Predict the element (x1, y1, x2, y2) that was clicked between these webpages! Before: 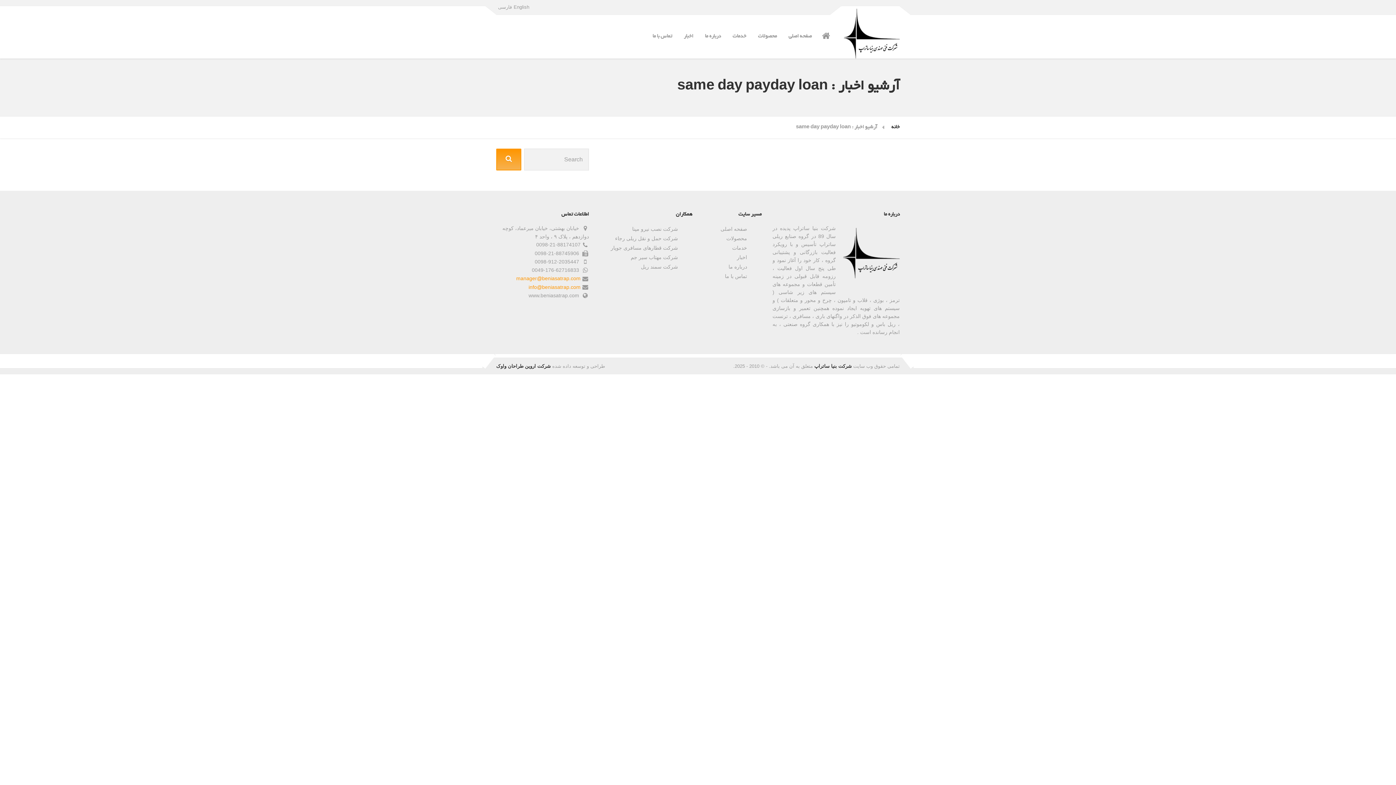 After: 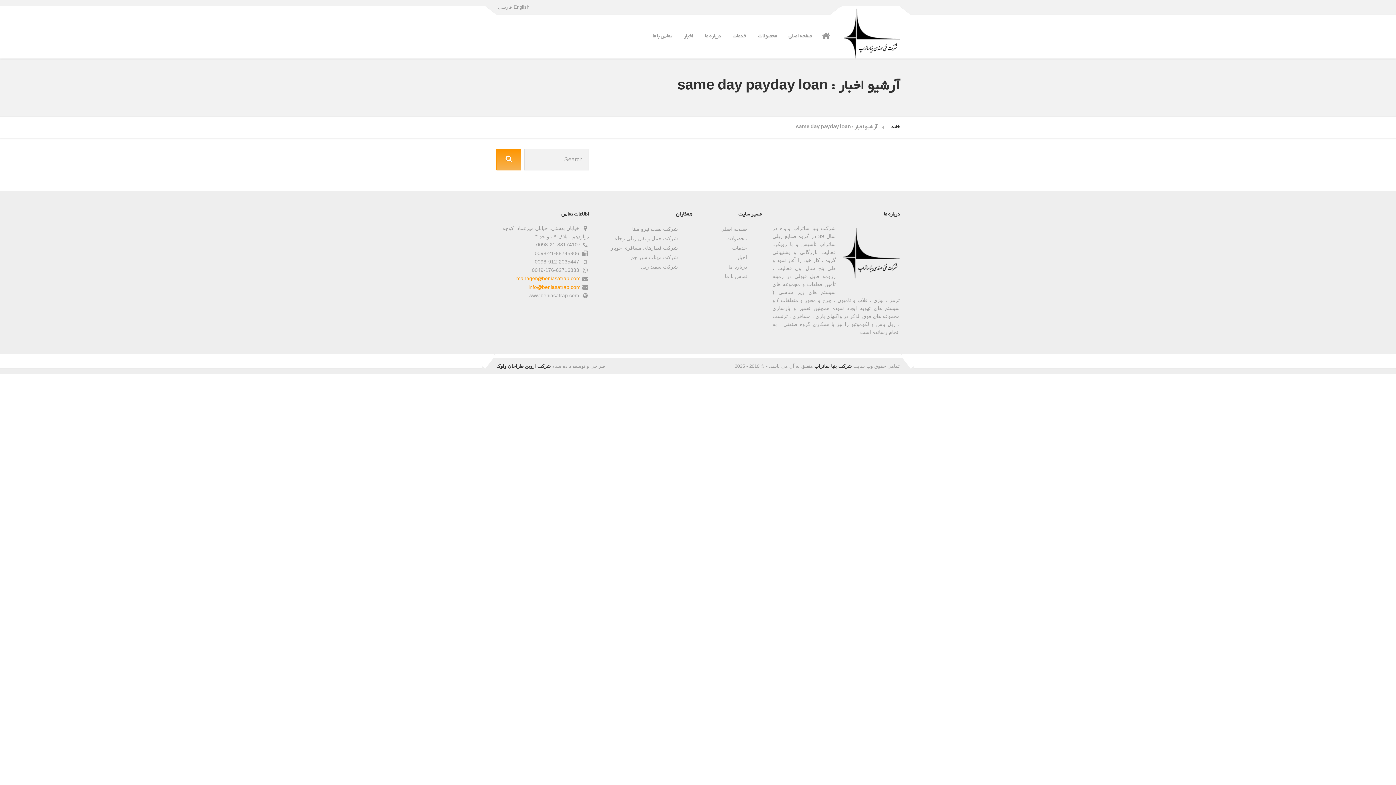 Action: label: شرکت نصب نیرو مپنا bbox: (632, 226, 678, 232)